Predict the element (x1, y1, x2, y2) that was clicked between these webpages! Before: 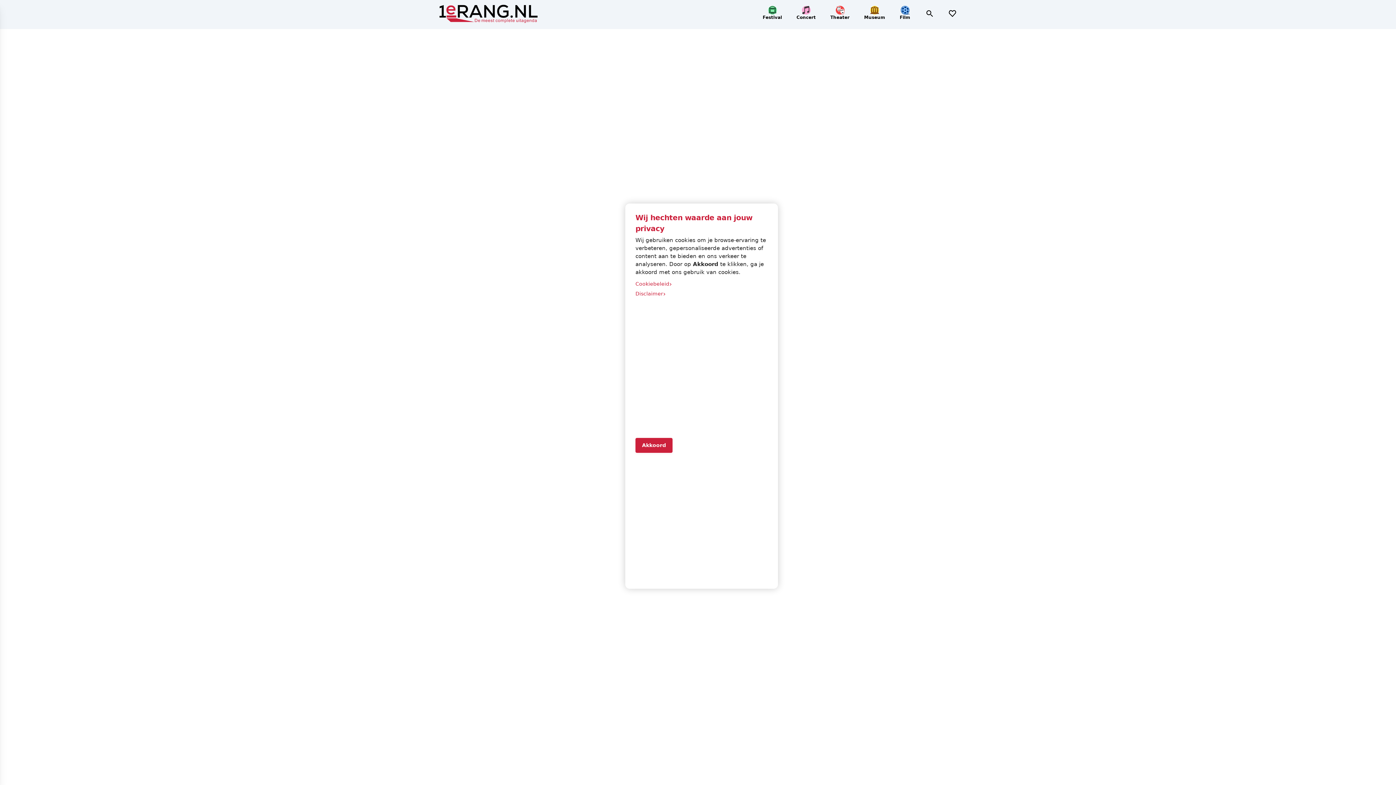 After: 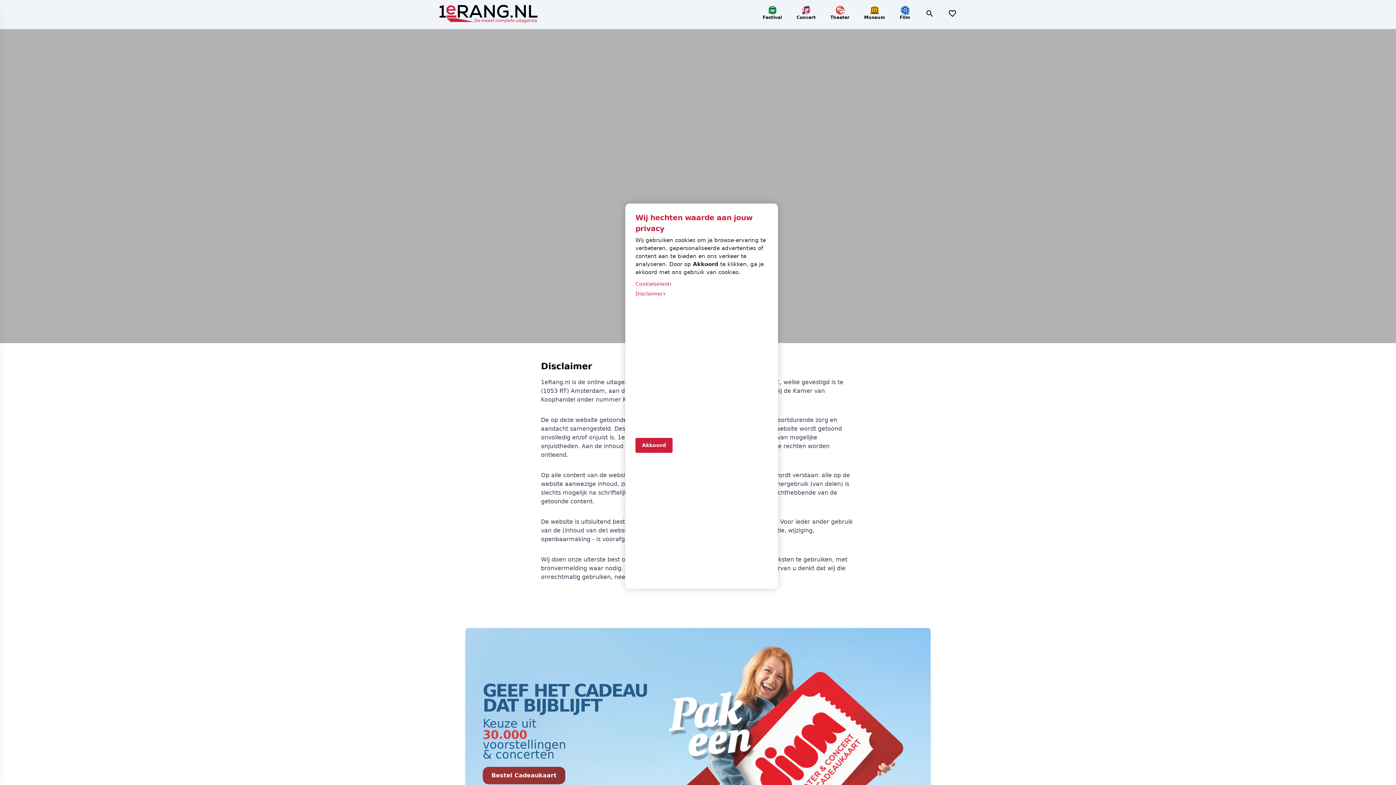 Action: label: Disclaimer
› bbox: (635, 289, 768, 298)